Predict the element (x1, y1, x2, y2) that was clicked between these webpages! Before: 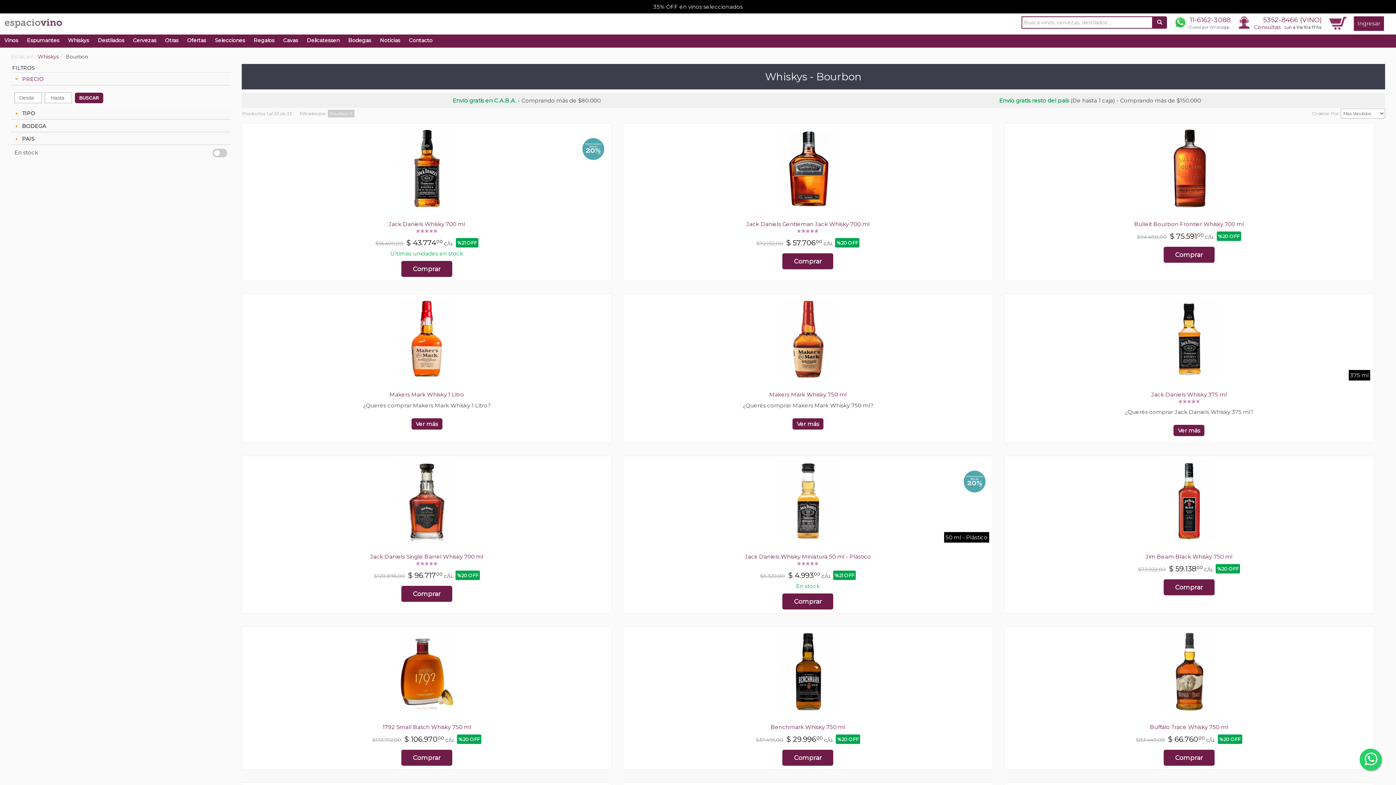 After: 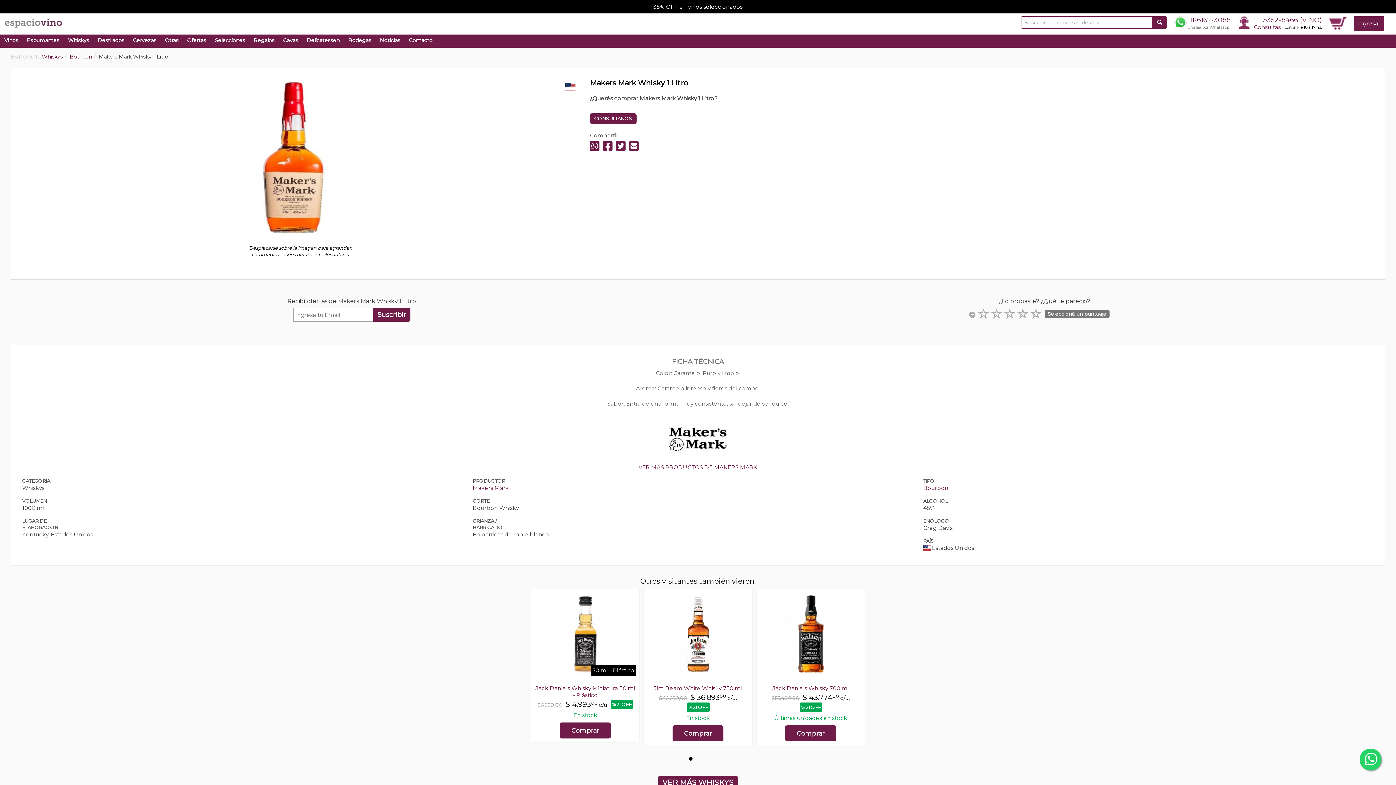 Action: label: Ver más bbox: (411, 418, 442, 429)